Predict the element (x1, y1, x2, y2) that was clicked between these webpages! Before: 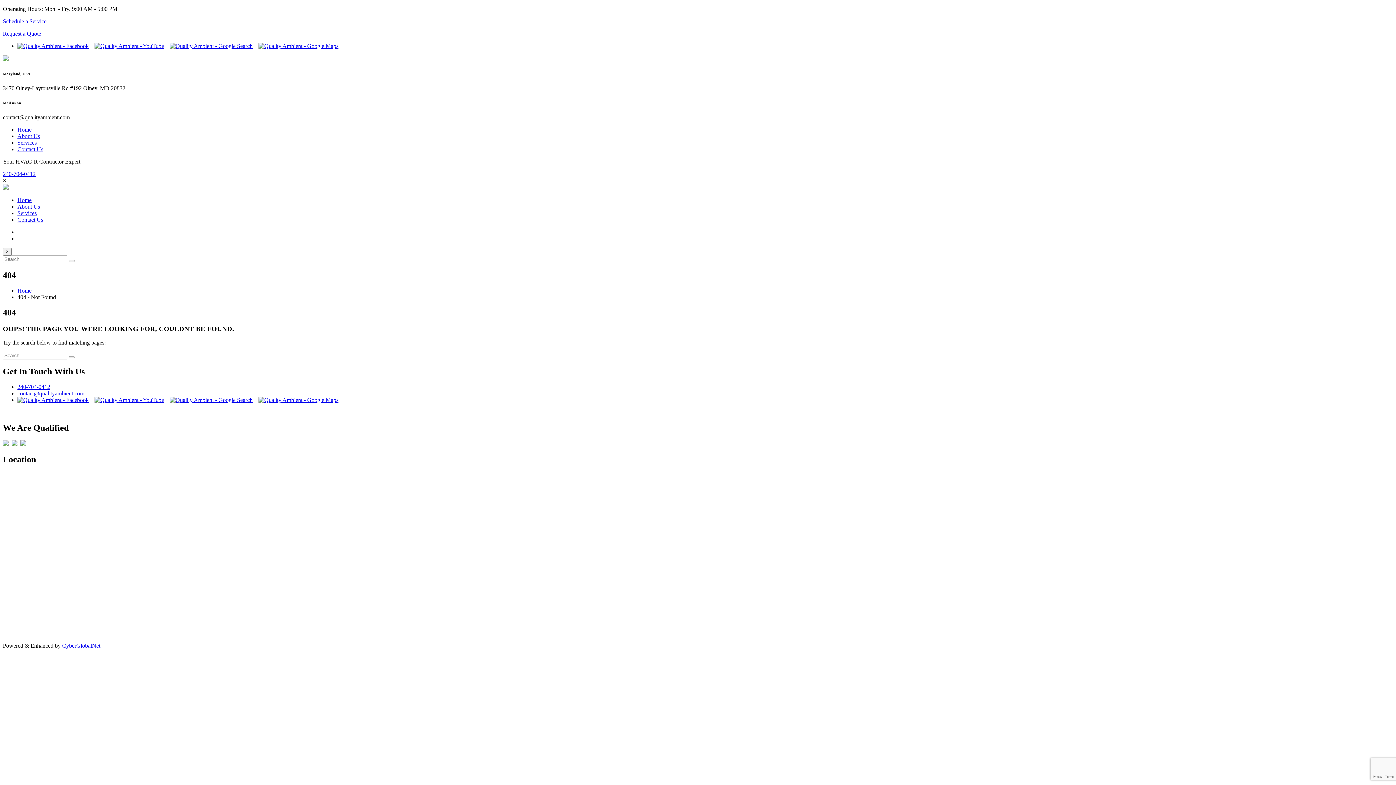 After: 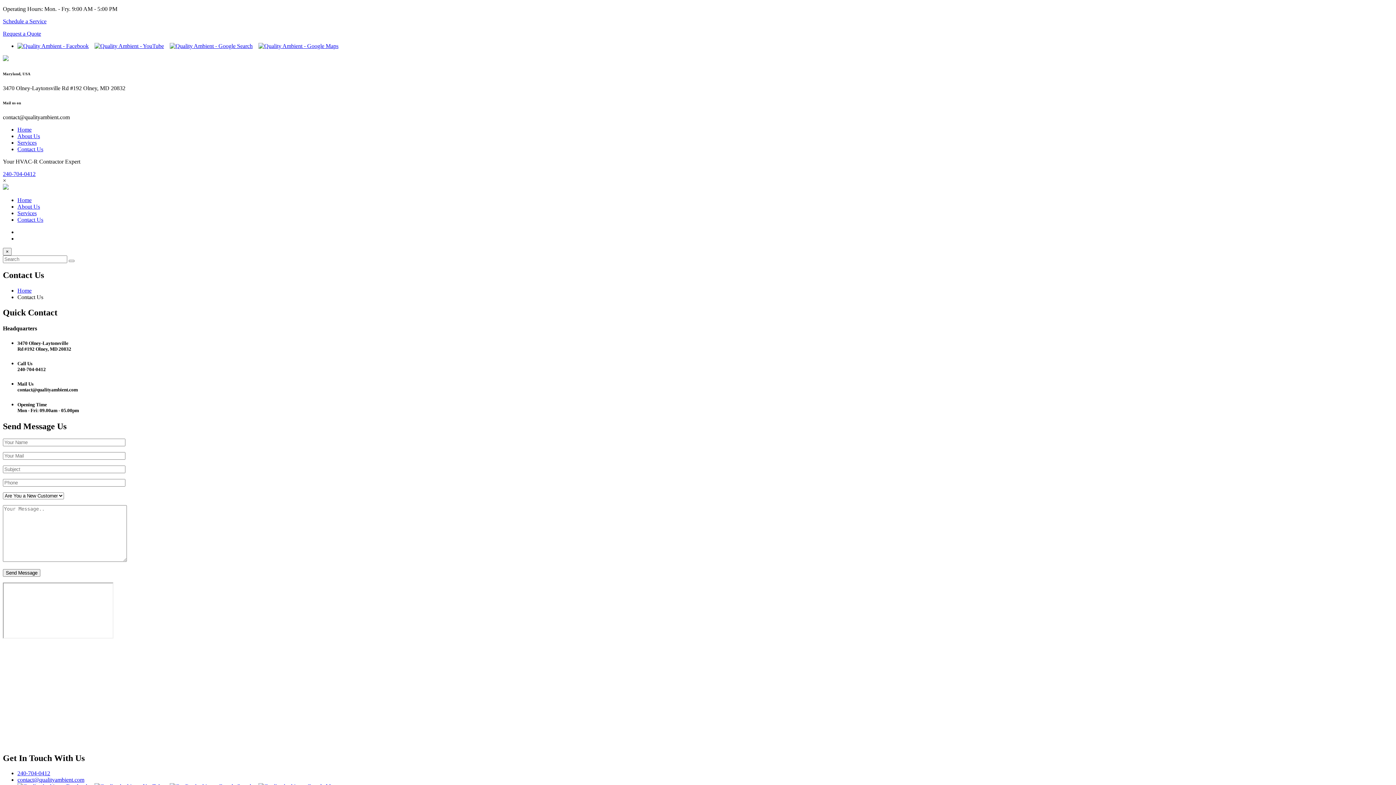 Action: bbox: (17, 146, 43, 152) label: Contact Us